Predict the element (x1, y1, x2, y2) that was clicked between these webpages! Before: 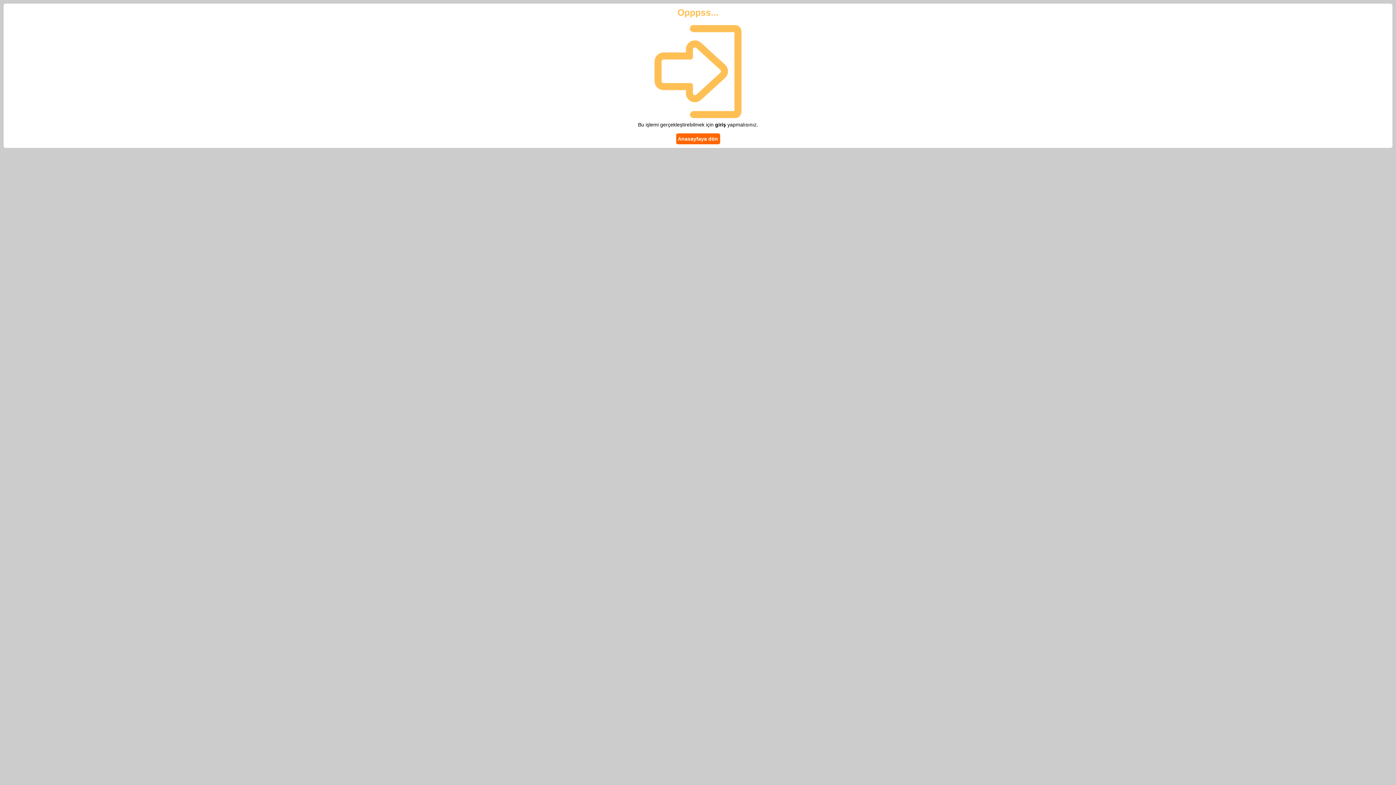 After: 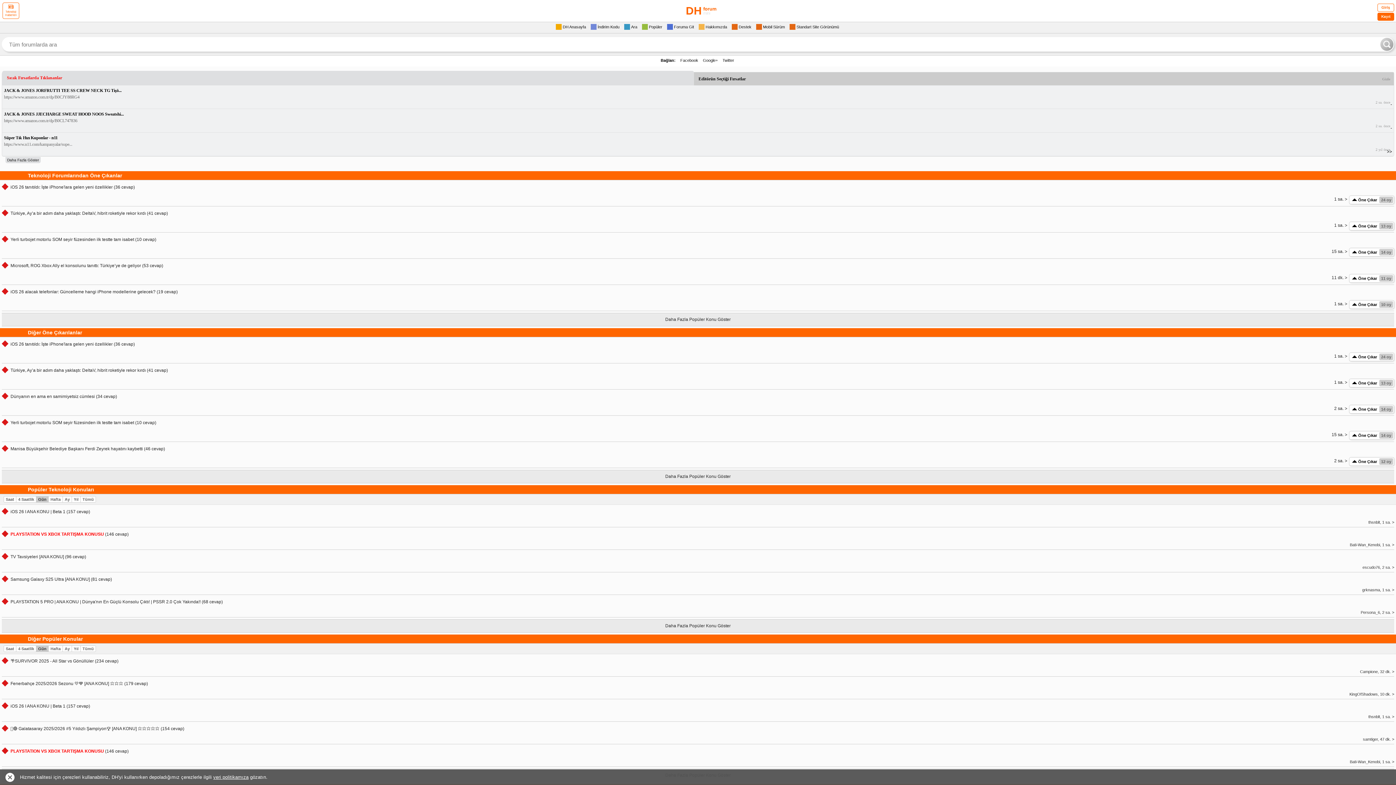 Action: label: Anasayfaya dön bbox: (676, 133, 720, 144)